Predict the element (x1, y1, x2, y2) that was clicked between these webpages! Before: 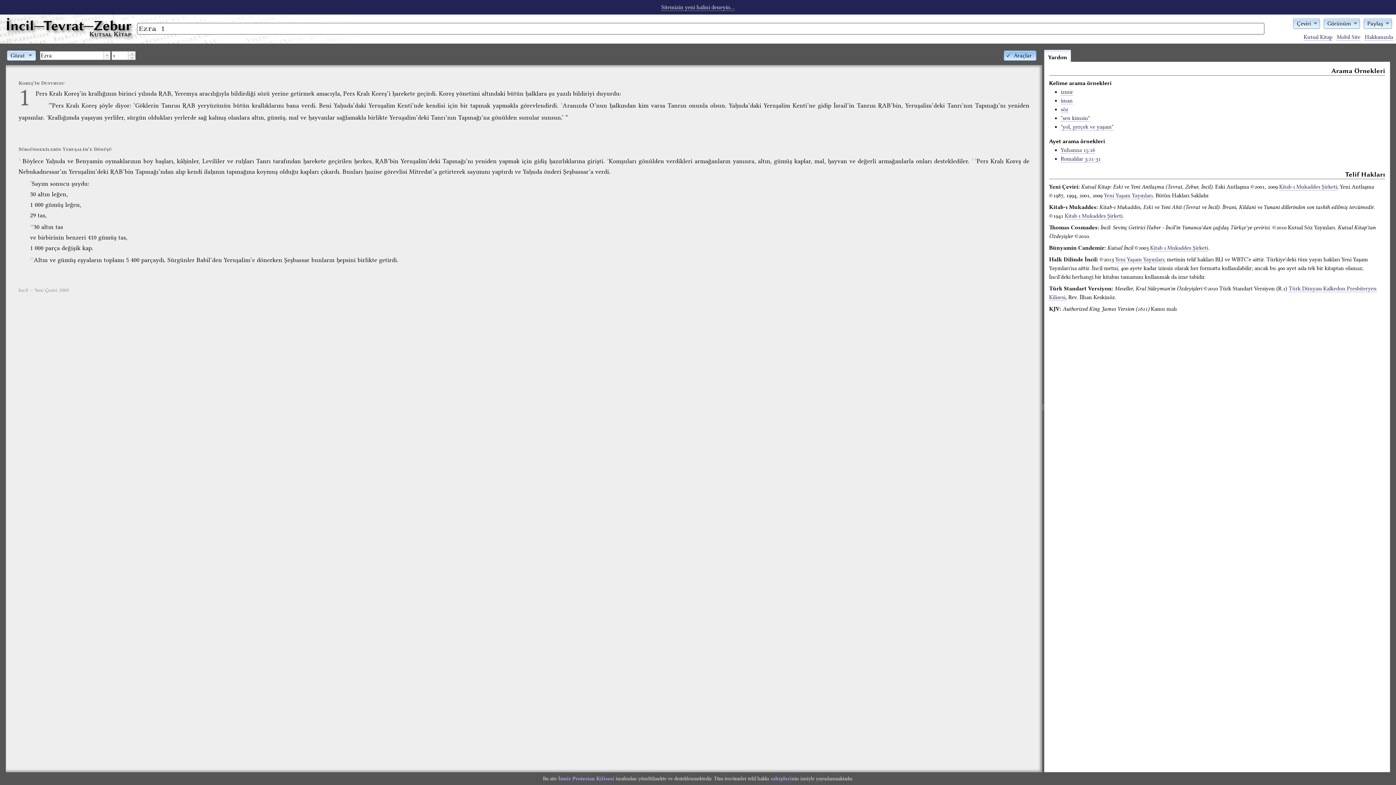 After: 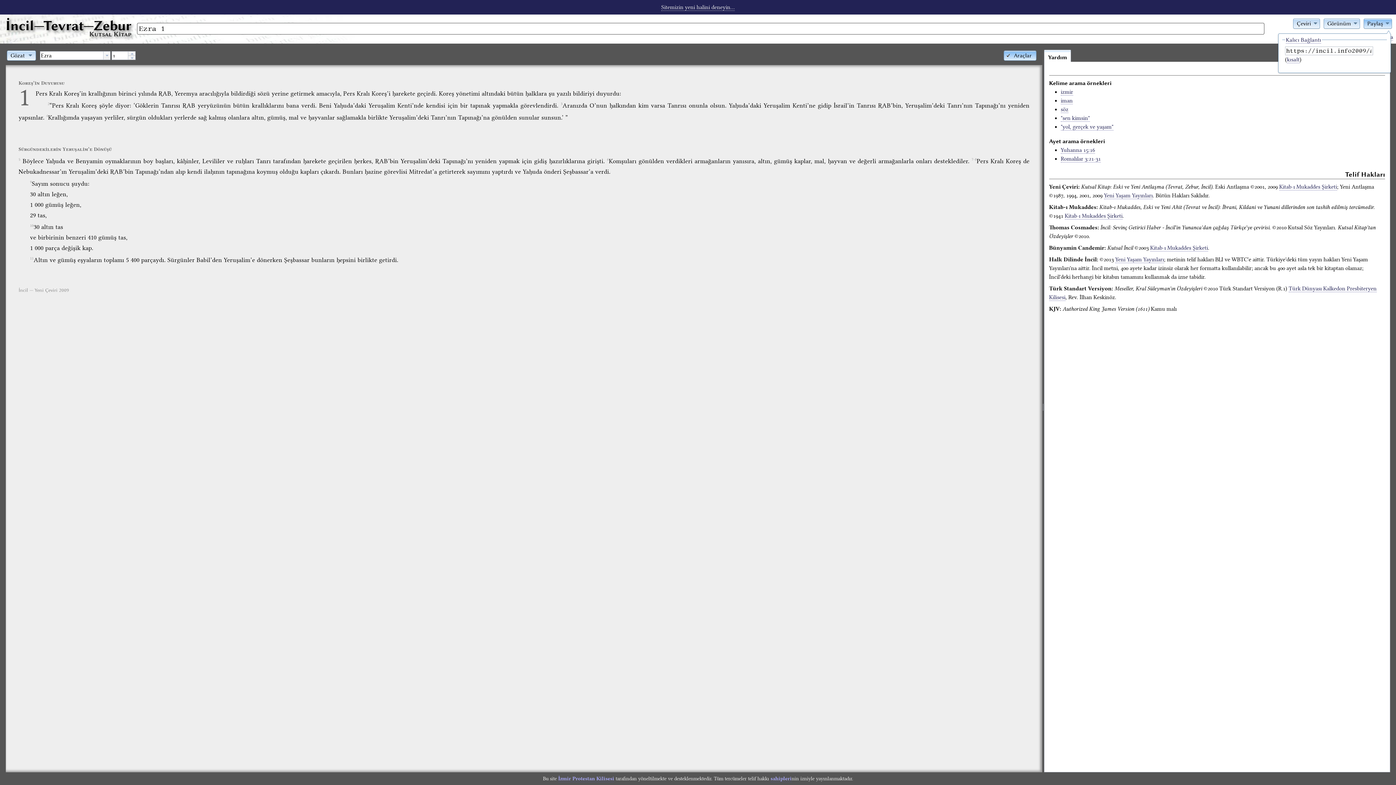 Action: bbox: (1365, 19, 1390, 26) label: Paylaş